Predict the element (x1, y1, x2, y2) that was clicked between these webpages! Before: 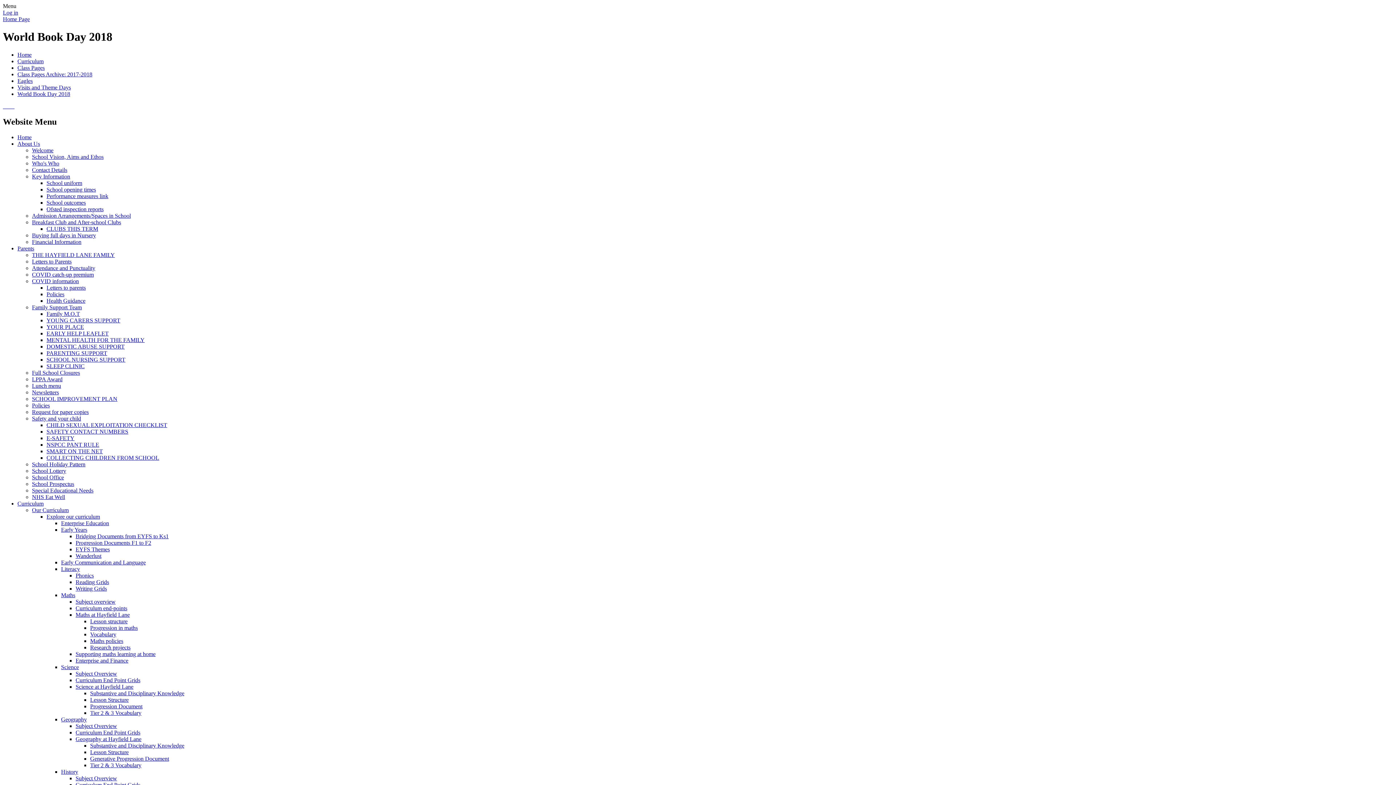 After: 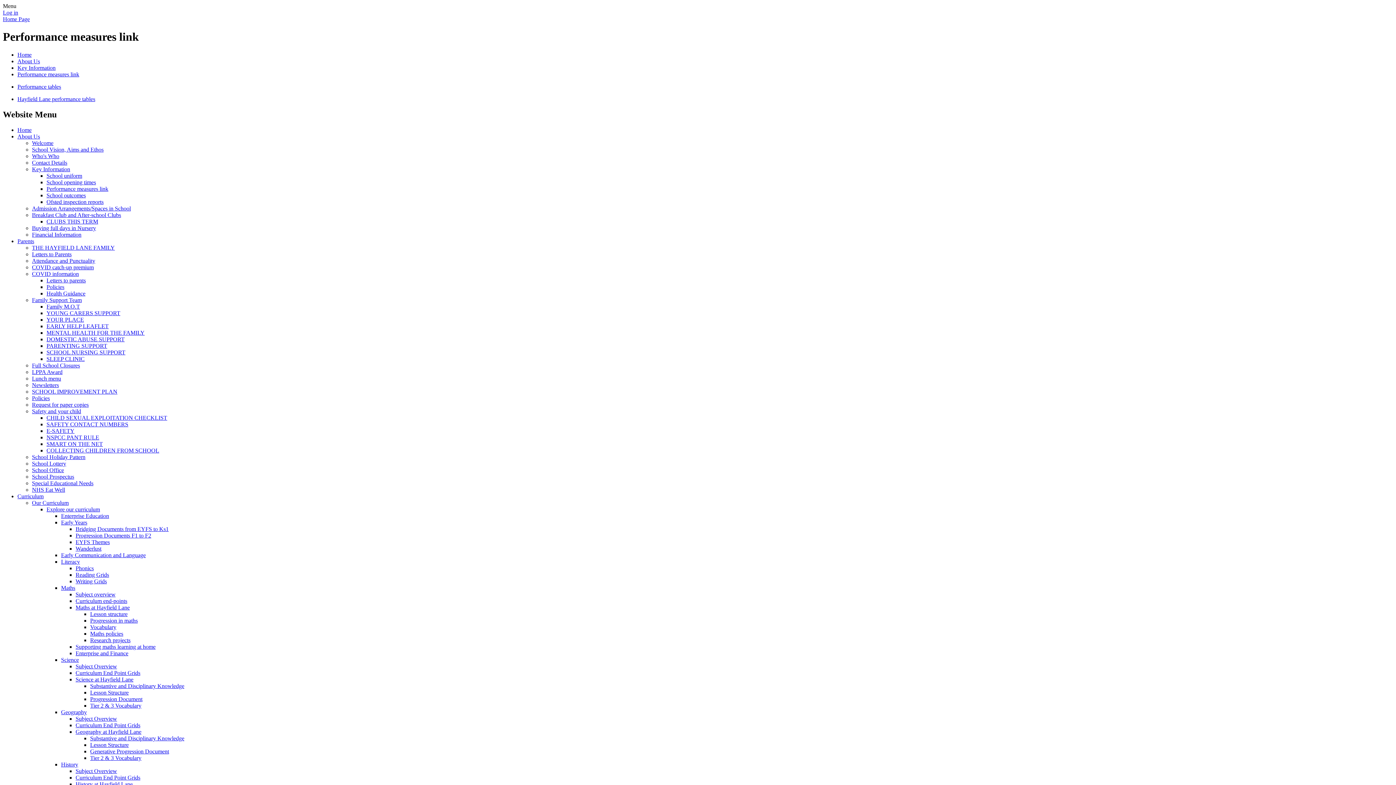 Action: label: Performance measures link bbox: (46, 192, 108, 199)